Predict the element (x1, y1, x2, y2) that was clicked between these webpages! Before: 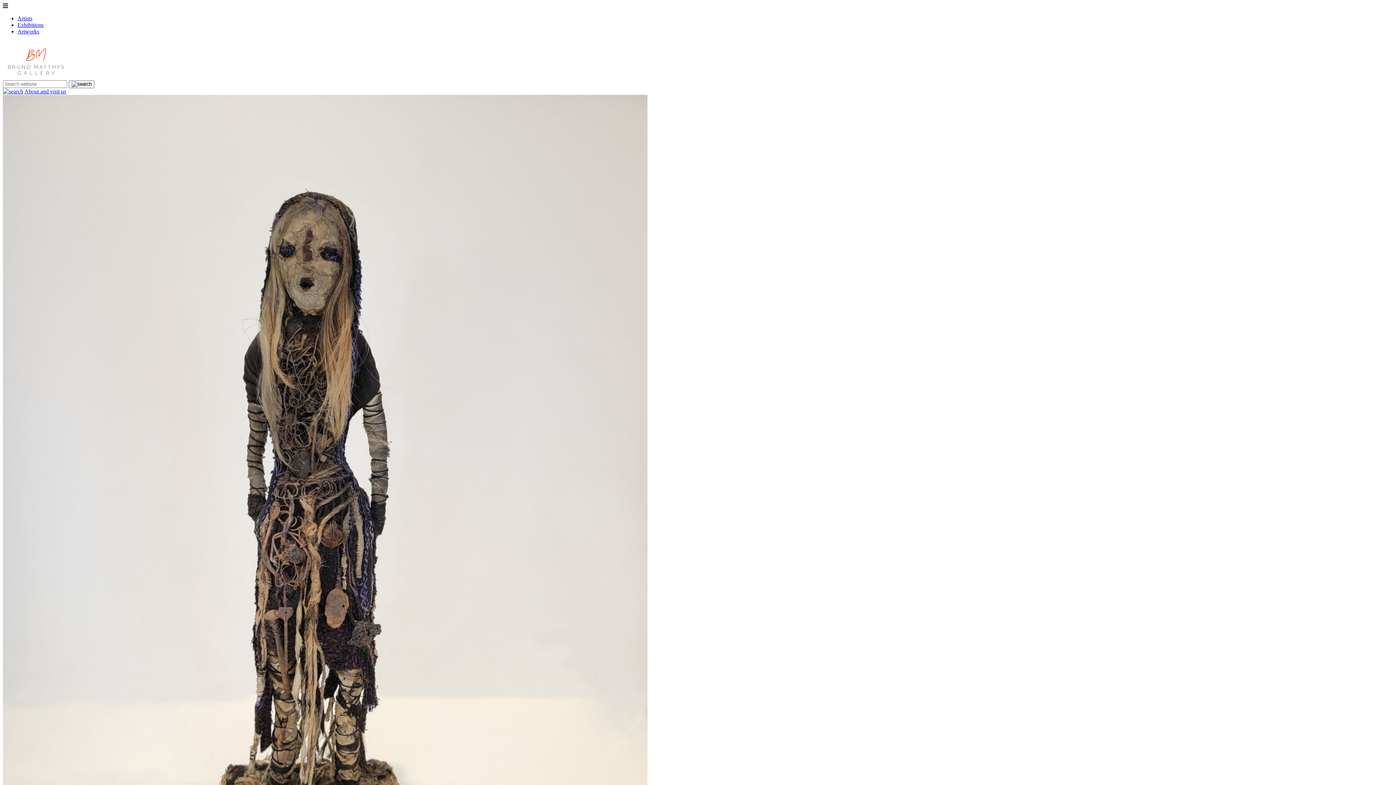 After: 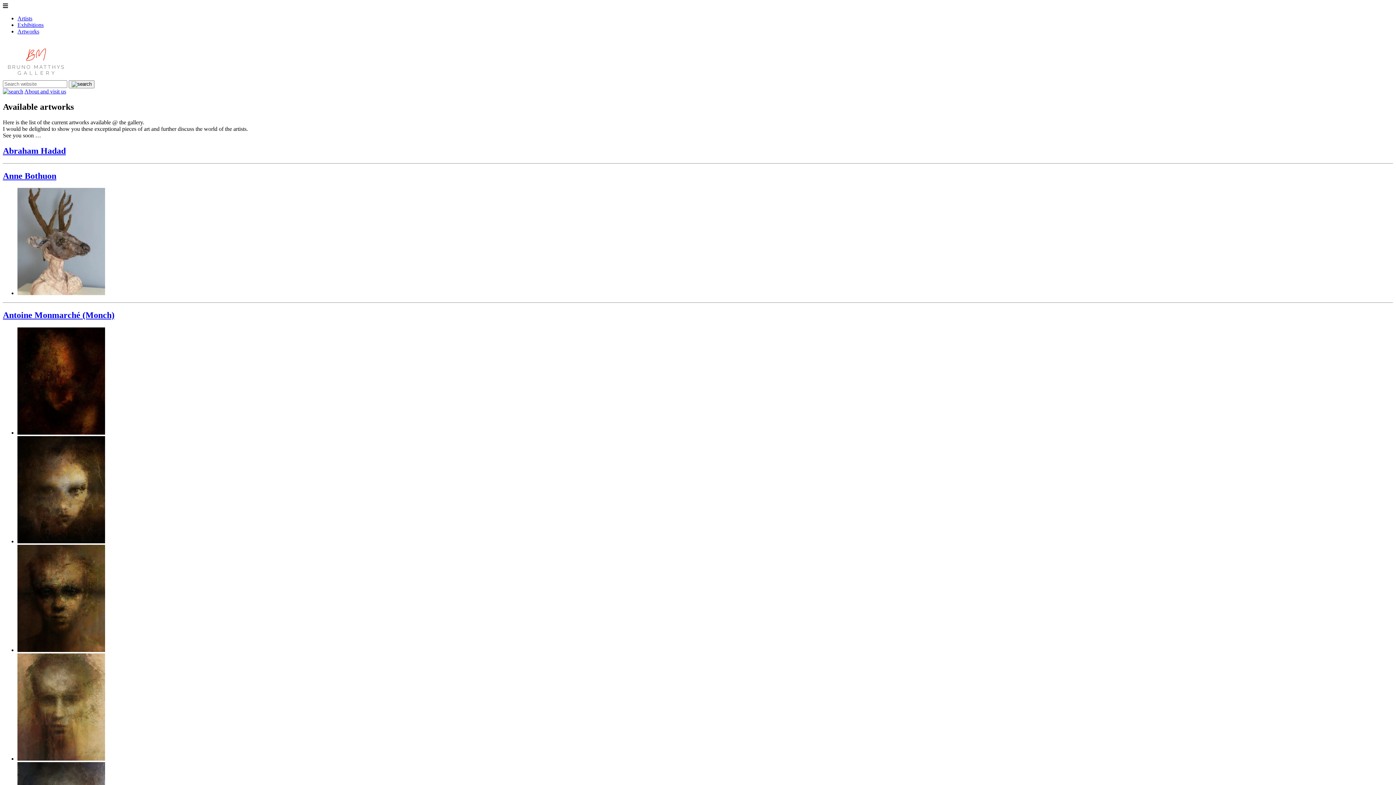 Action: bbox: (17, 28, 39, 34) label: Artworks